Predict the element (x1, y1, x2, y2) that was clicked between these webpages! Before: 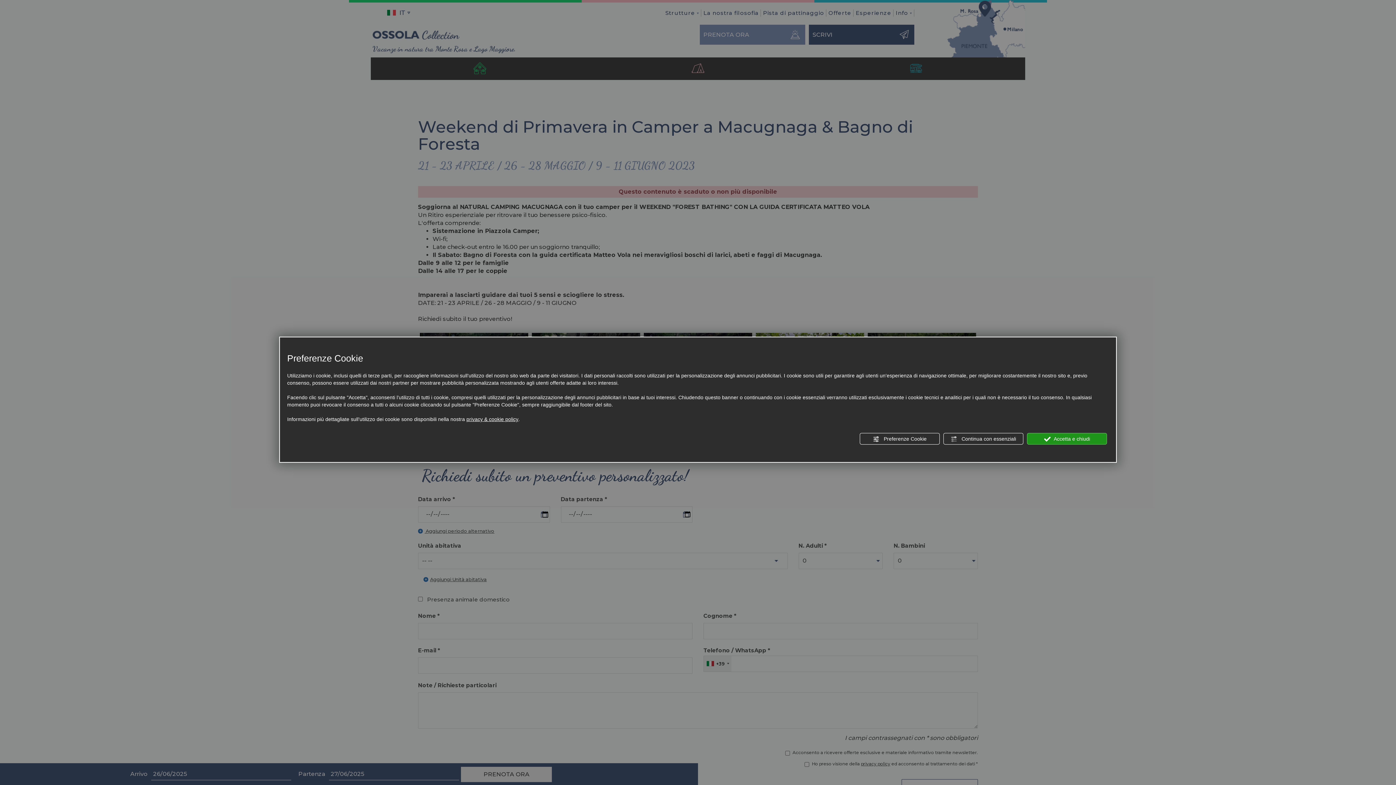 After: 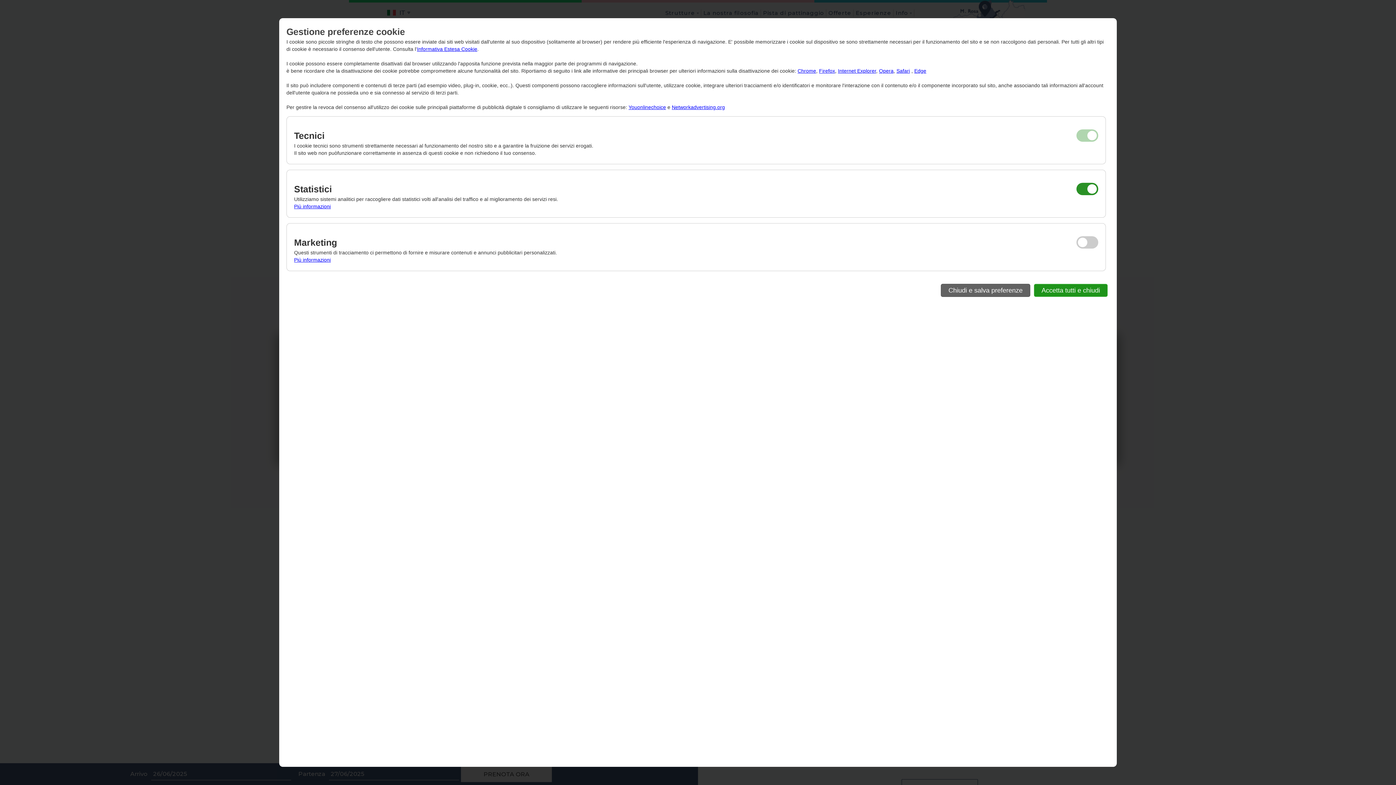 Action: label:  Preferenze Cookie bbox: (860, 433, 940, 444)